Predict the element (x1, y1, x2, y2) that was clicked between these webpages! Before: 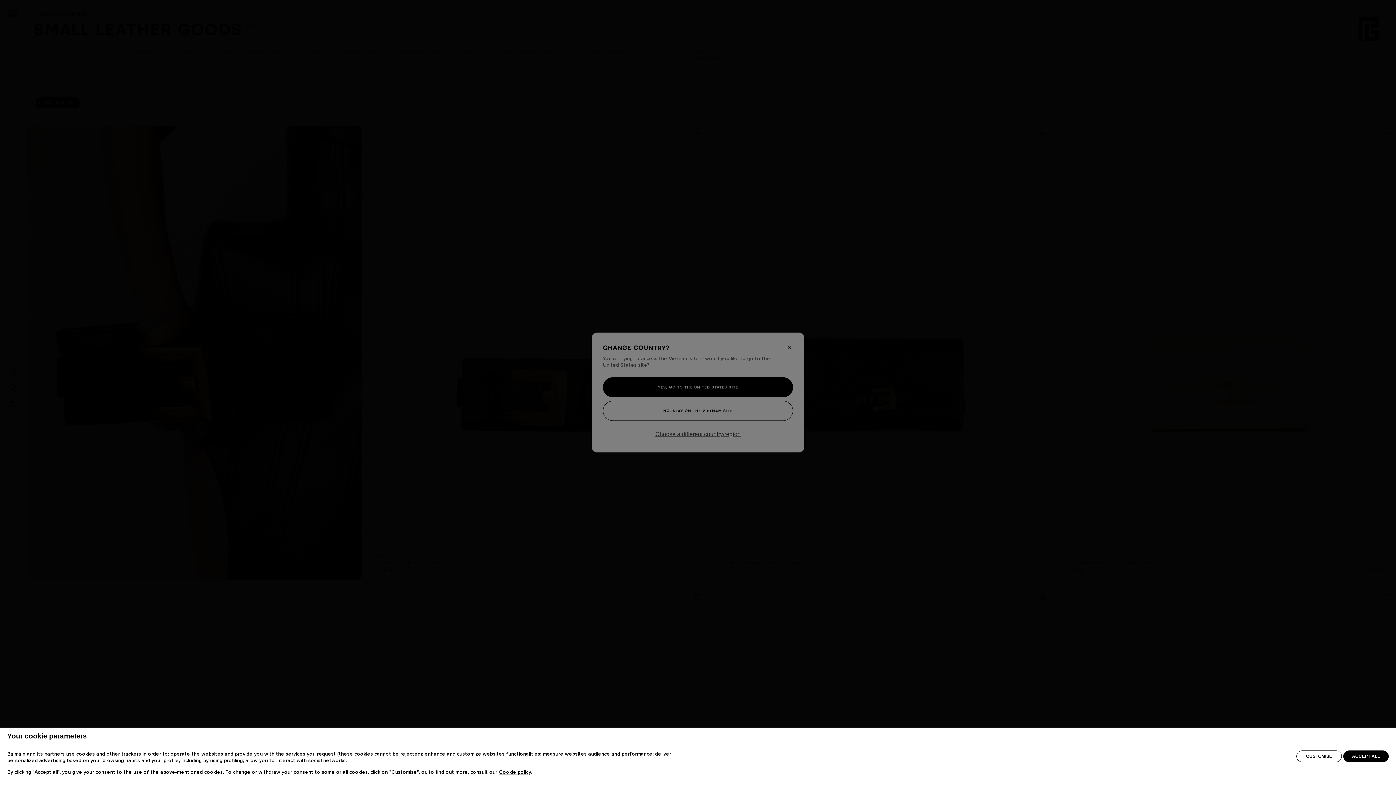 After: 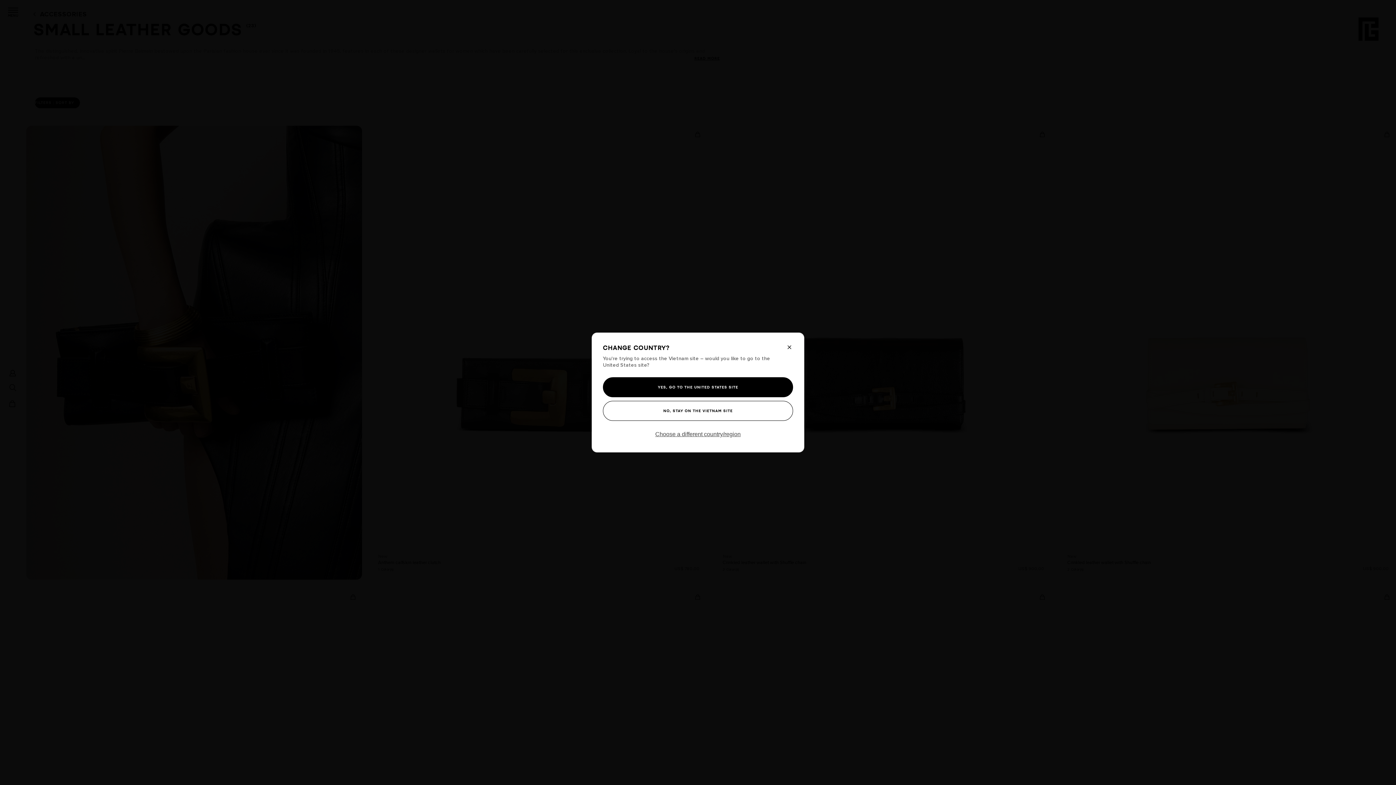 Action: label: ACCEPT ALL bbox: (1343, 751, 1389, 763)